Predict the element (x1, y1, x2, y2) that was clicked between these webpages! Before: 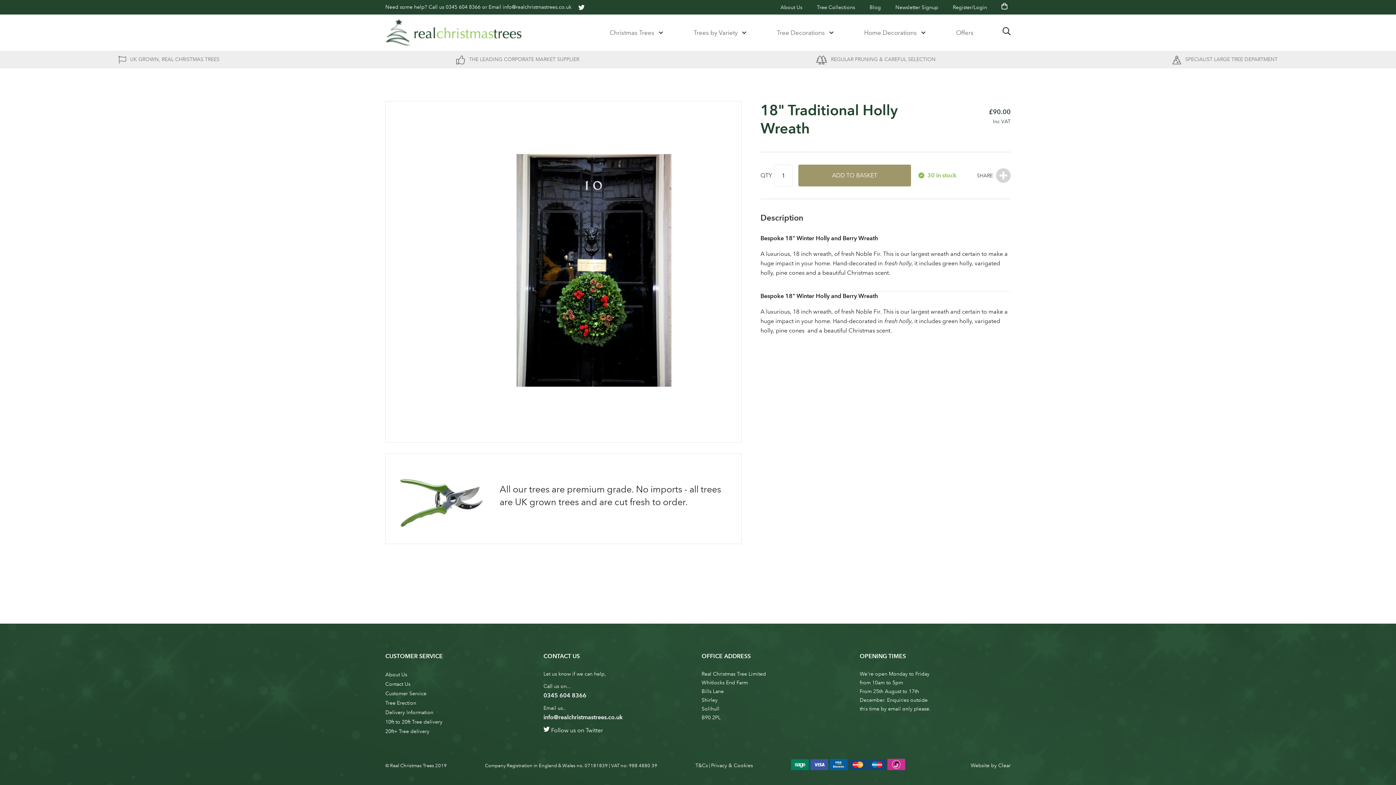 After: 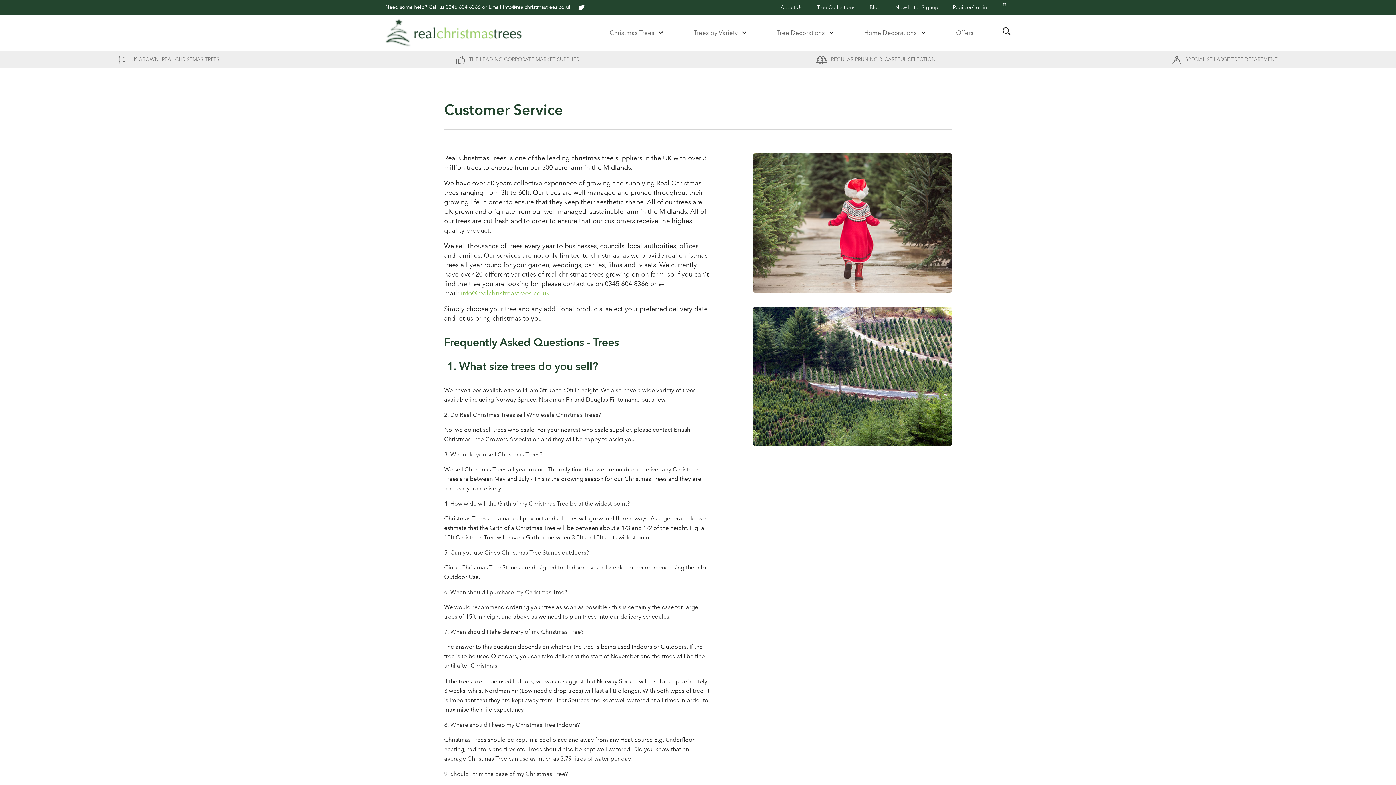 Action: bbox: (385, 691, 426, 697) label: Customer Service